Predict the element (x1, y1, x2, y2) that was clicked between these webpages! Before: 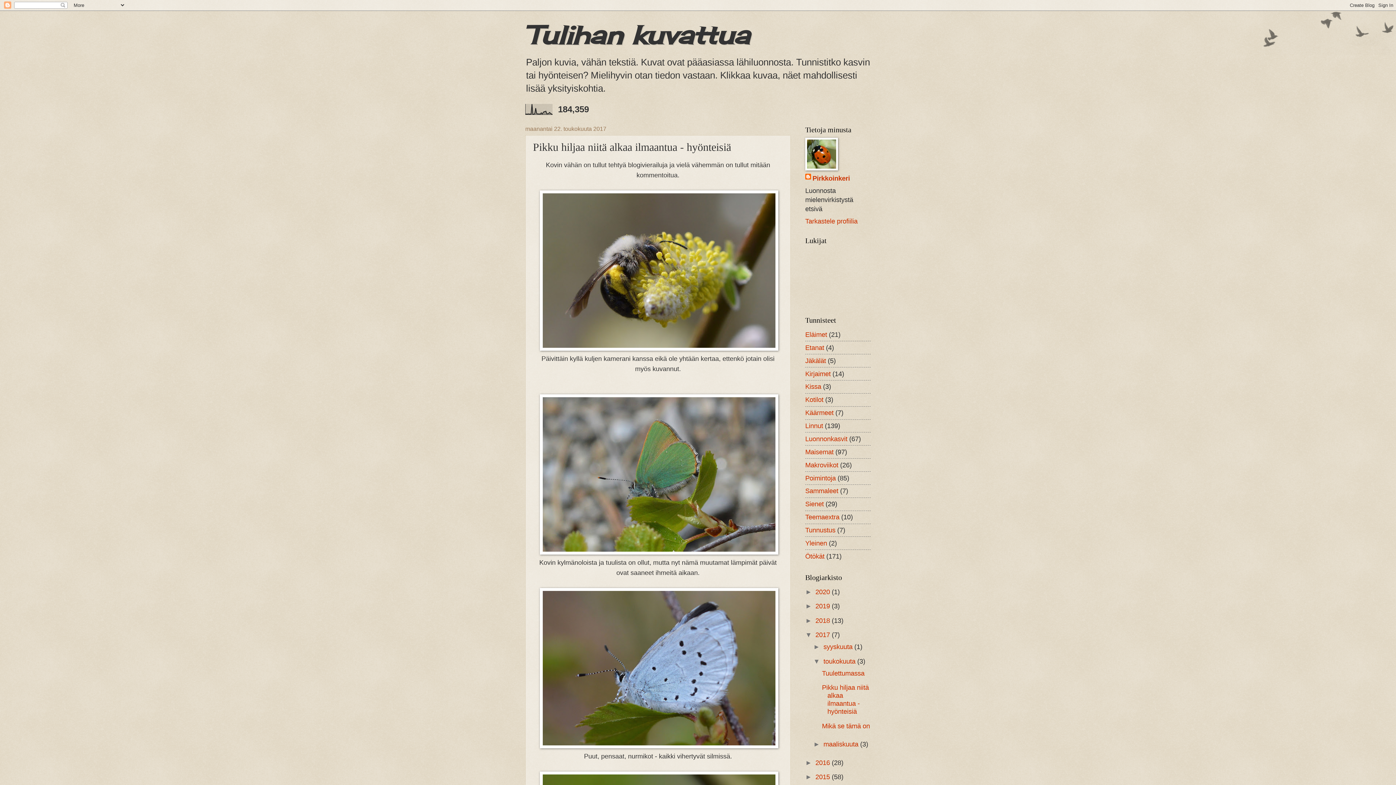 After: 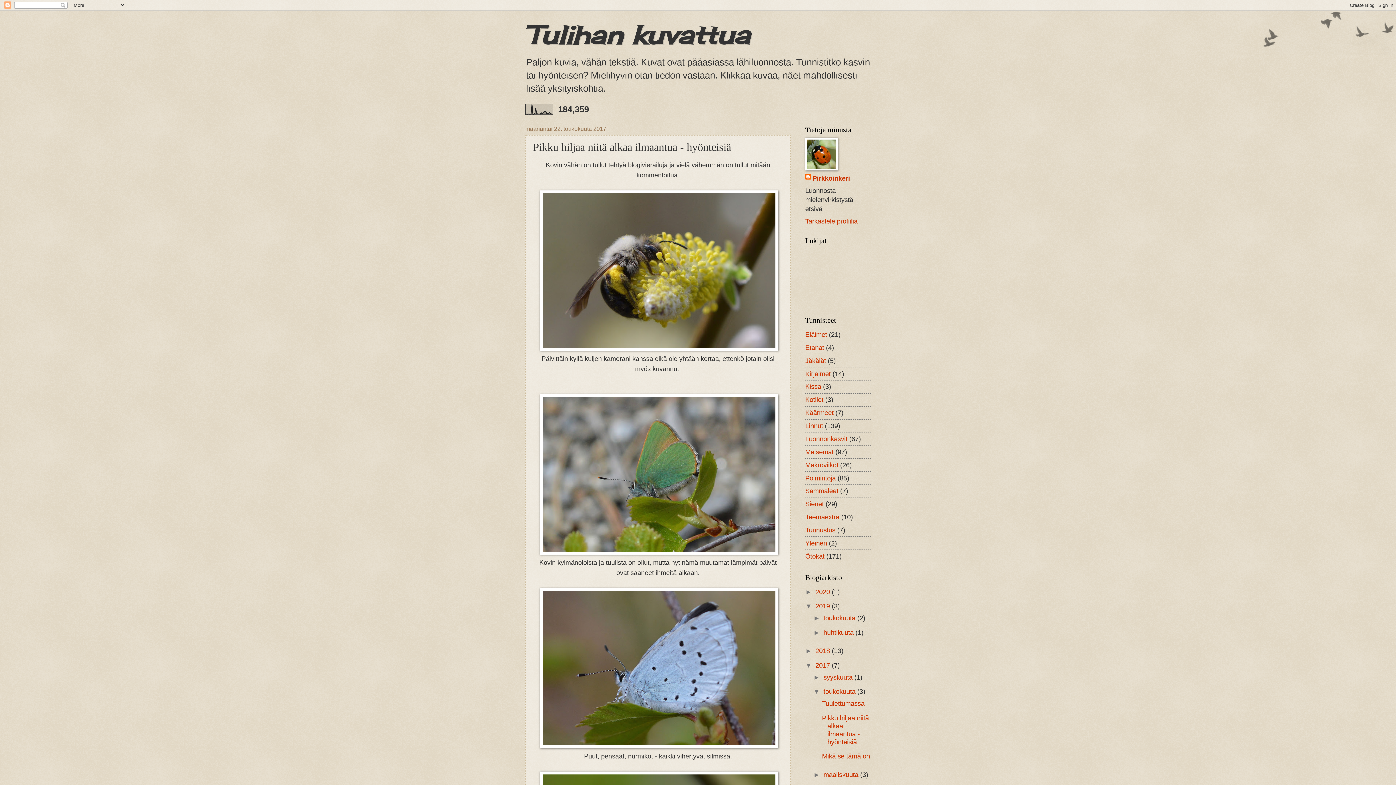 Action: bbox: (805, 602, 815, 610) label: ►  